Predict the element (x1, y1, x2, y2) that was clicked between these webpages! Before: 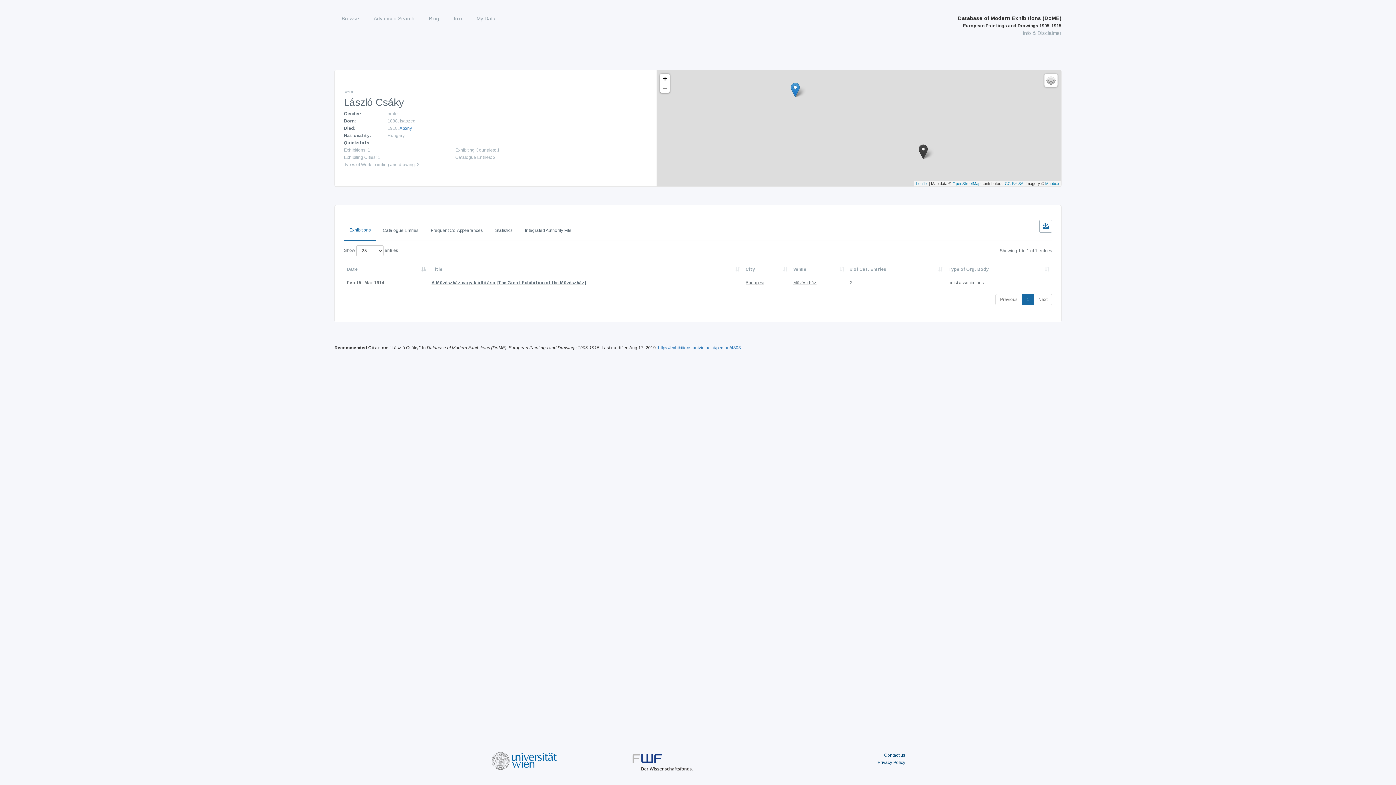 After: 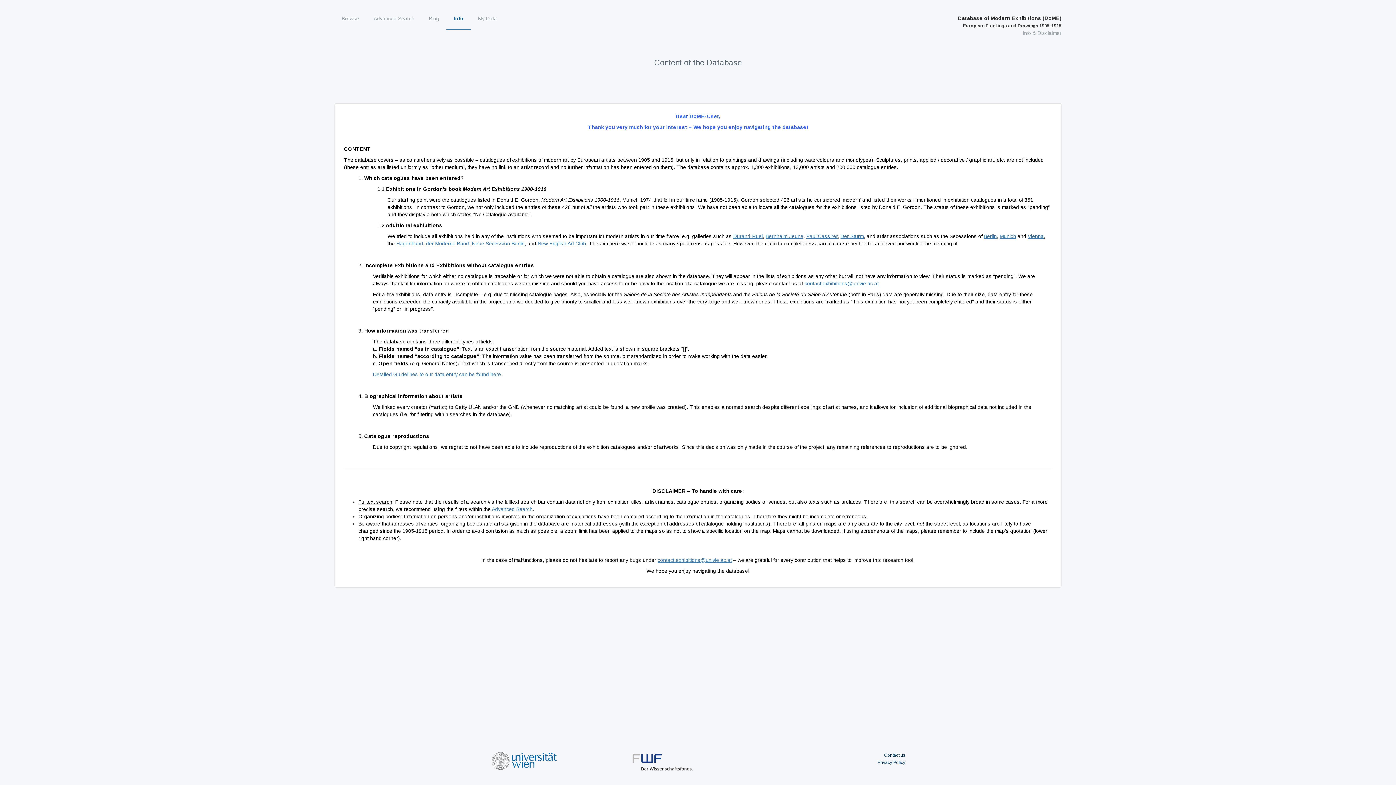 Action: label: Info & Disclaimer bbox: (1022, 30, 1061, 36)